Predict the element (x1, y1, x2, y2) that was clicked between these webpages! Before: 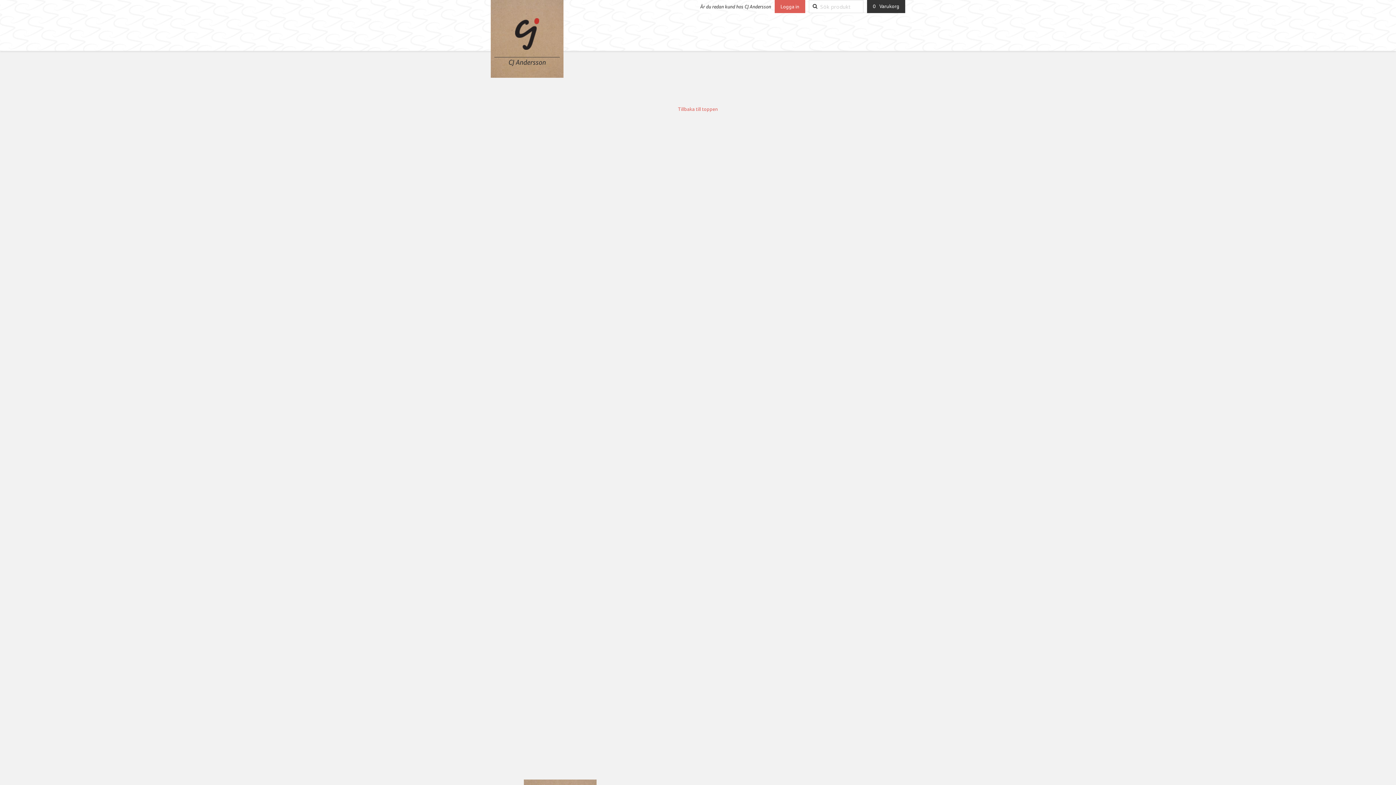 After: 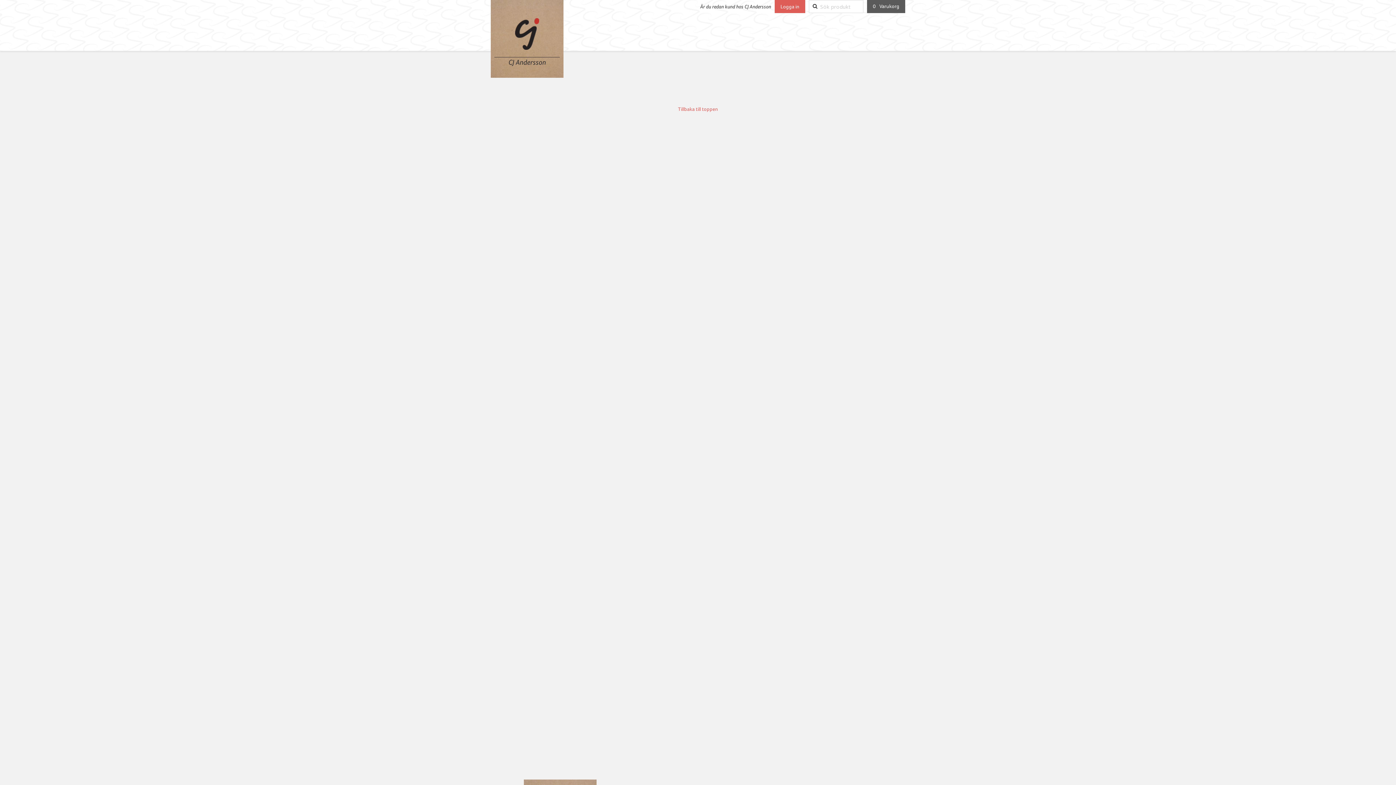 Action: bbox: (867, 0, 905, 13) label: Varukorg
0